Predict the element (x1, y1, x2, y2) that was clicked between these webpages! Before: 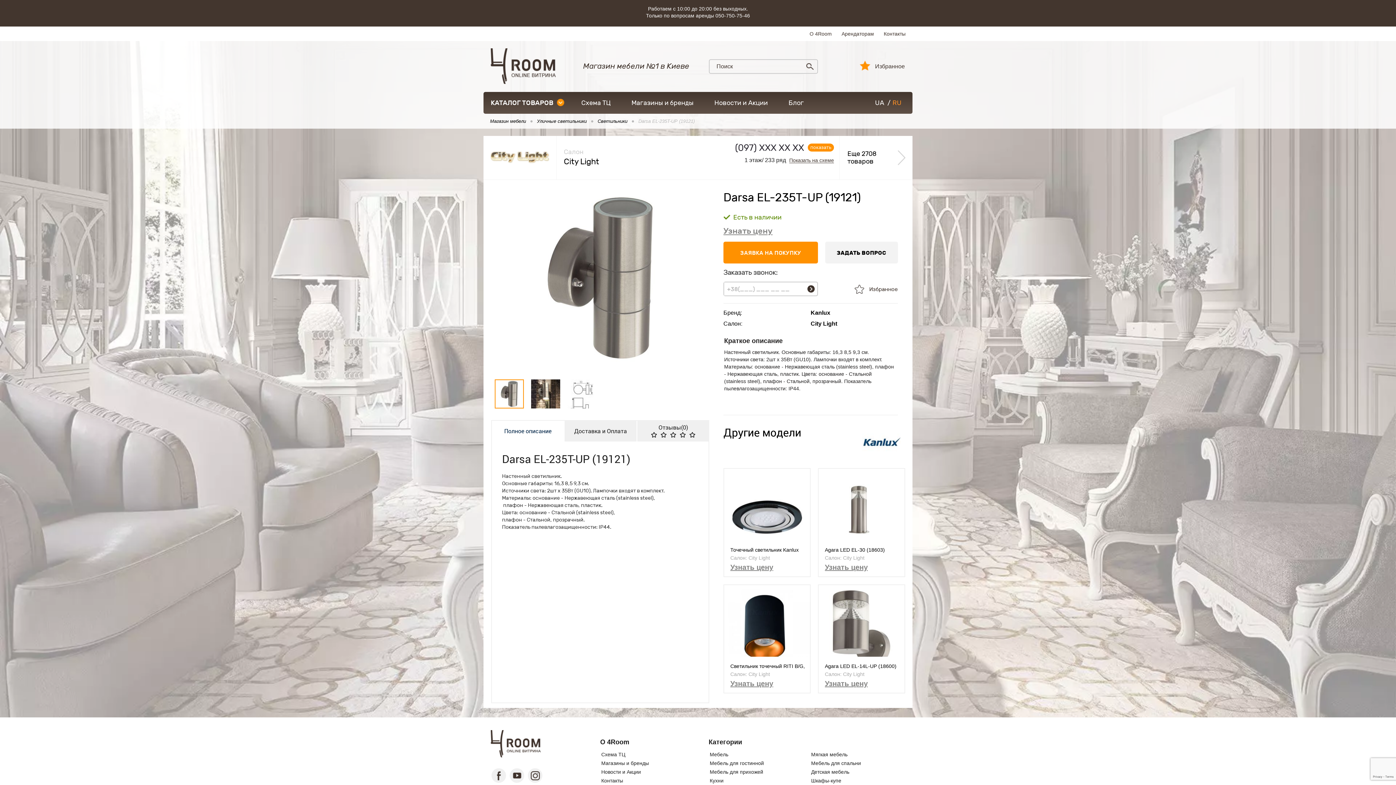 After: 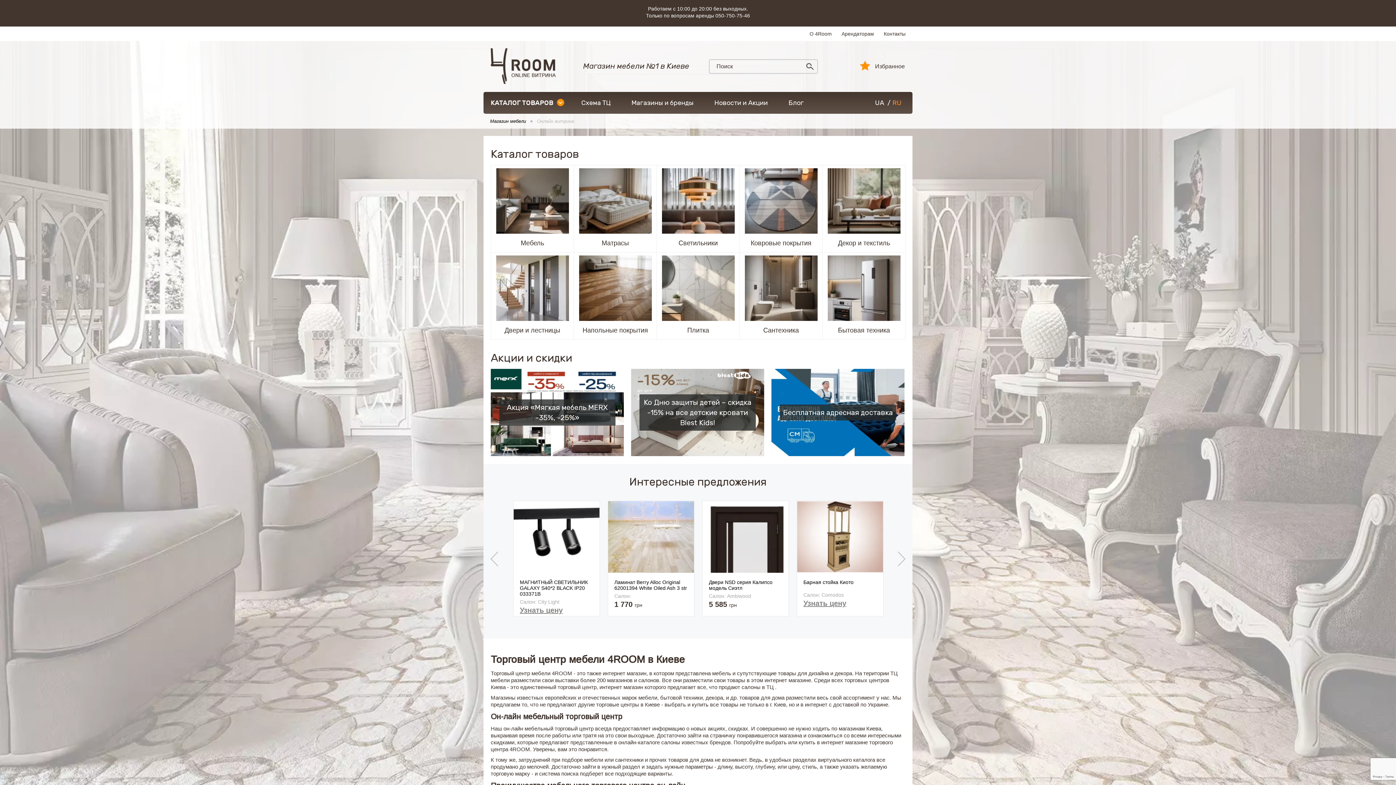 Action: label: КАТАЛОГ ТОВАРОВ bbox: (483, 92, 570, 113)